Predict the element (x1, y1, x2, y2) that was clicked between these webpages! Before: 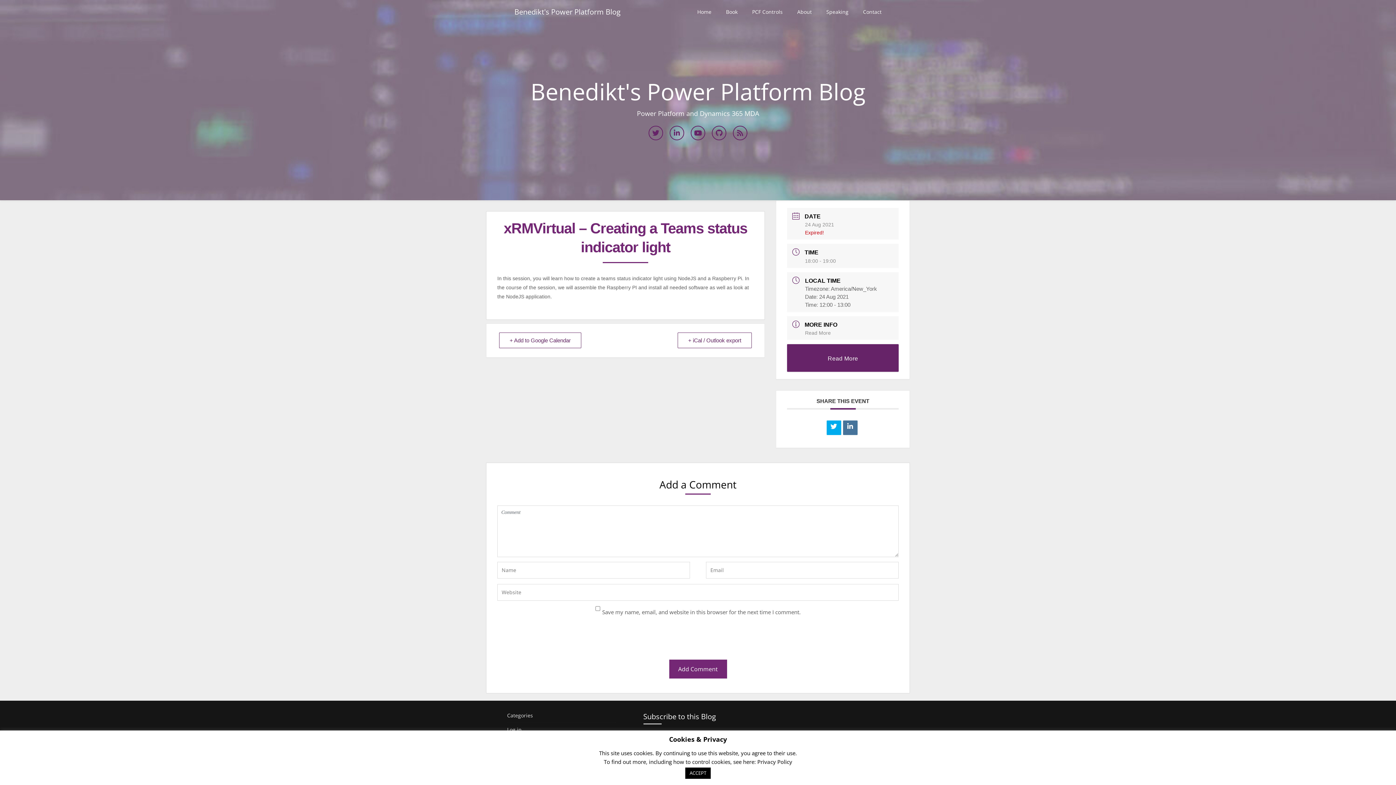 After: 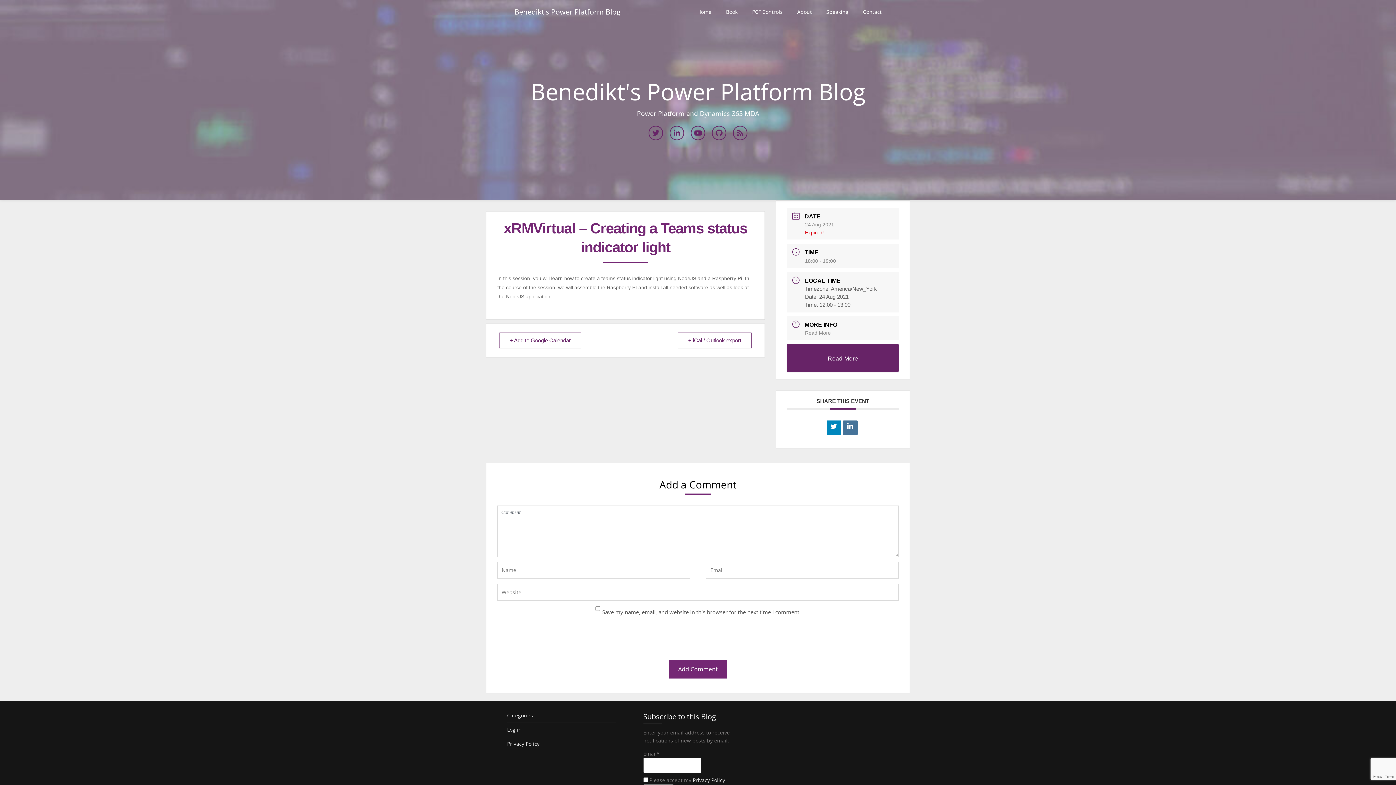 Action: bbox: (826, 420, 841, 435)